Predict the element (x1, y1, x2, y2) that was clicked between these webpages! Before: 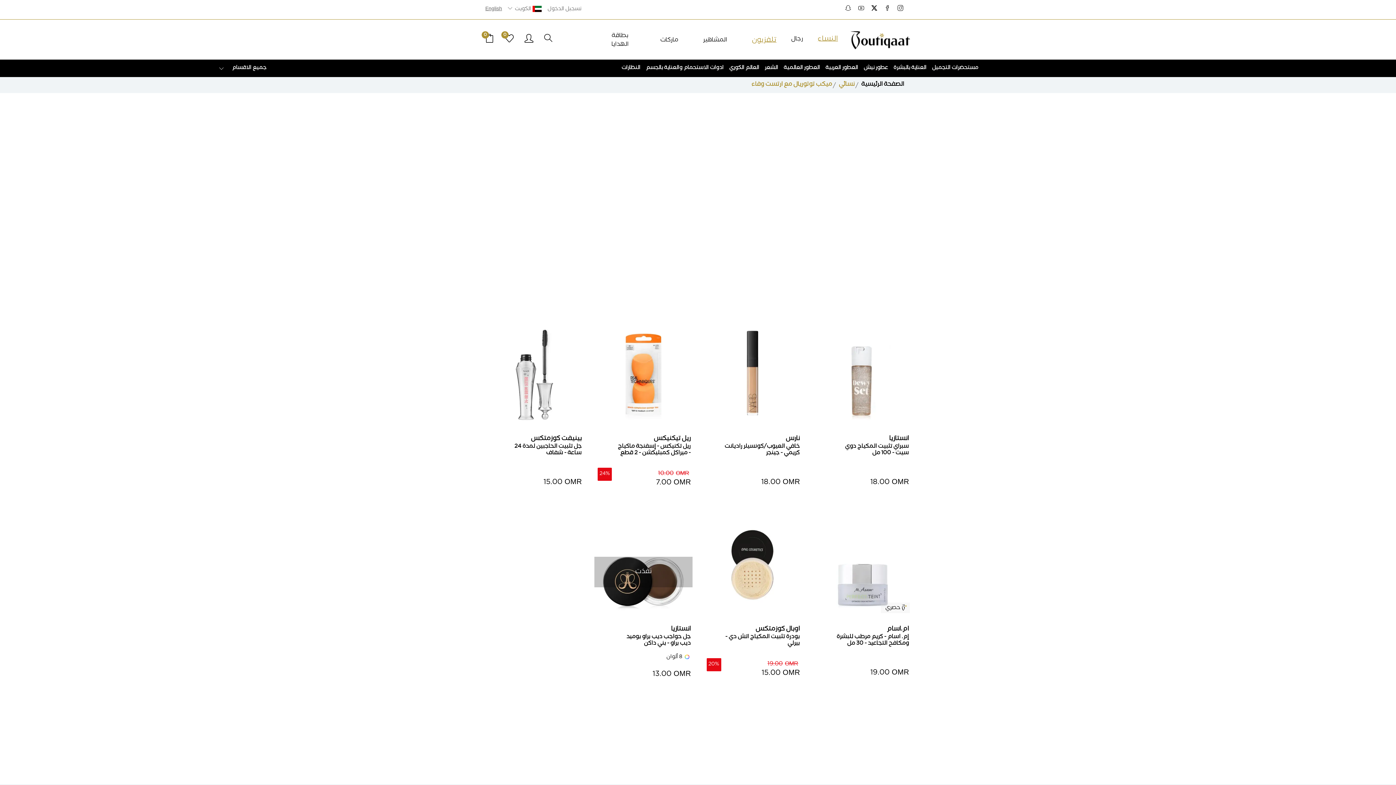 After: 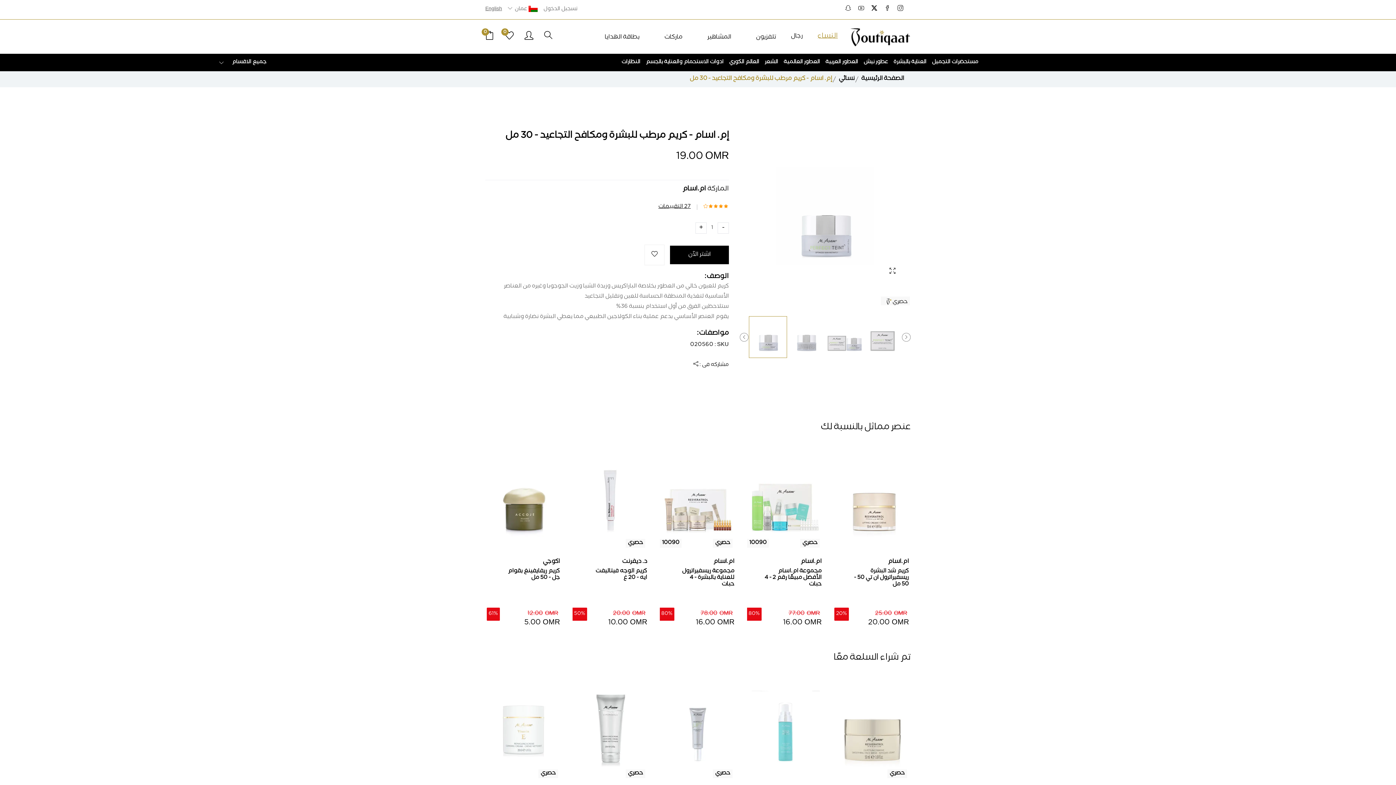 Action: label: إم. اسام - كريم مرطب للبشرة ومكافح التجاعيد - 30 مل bbox: (836, 632, 909, 649)